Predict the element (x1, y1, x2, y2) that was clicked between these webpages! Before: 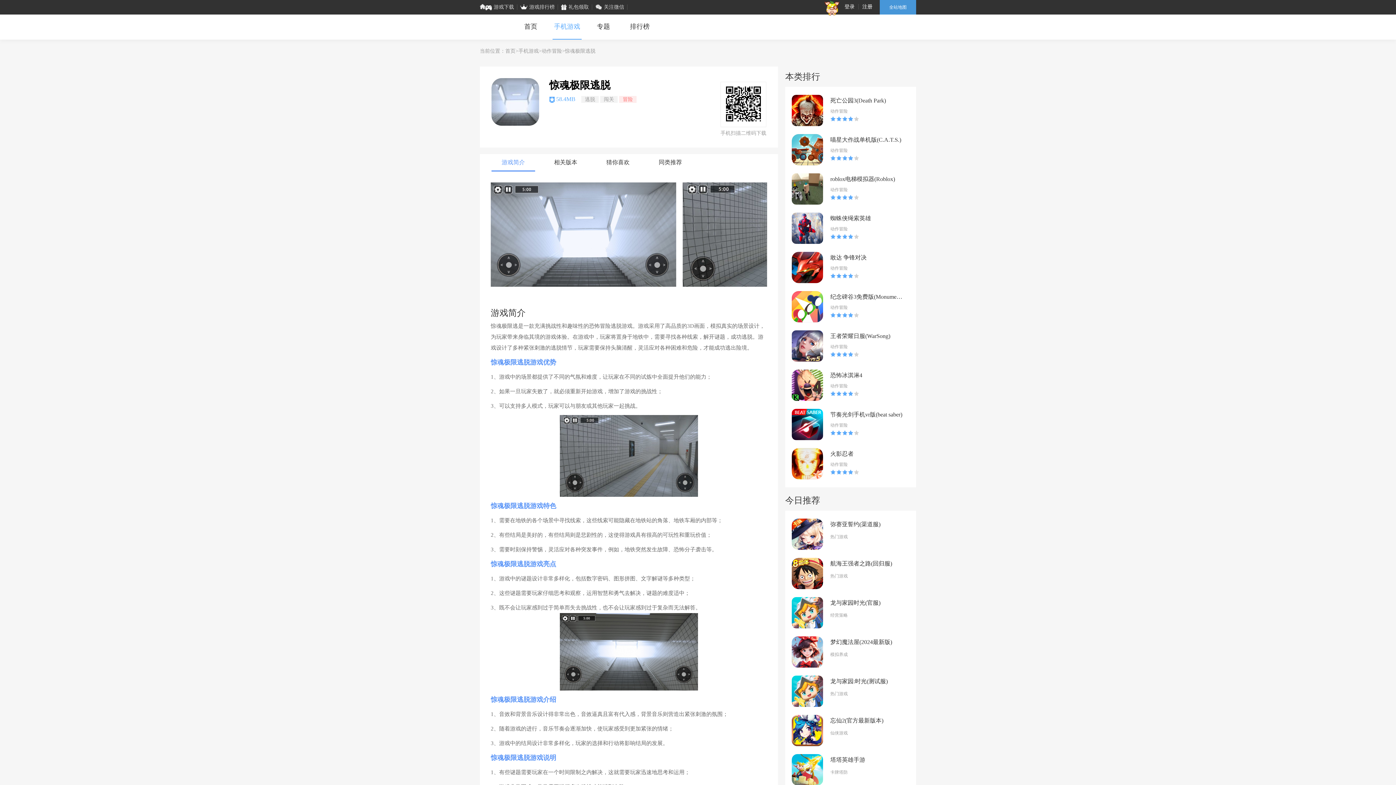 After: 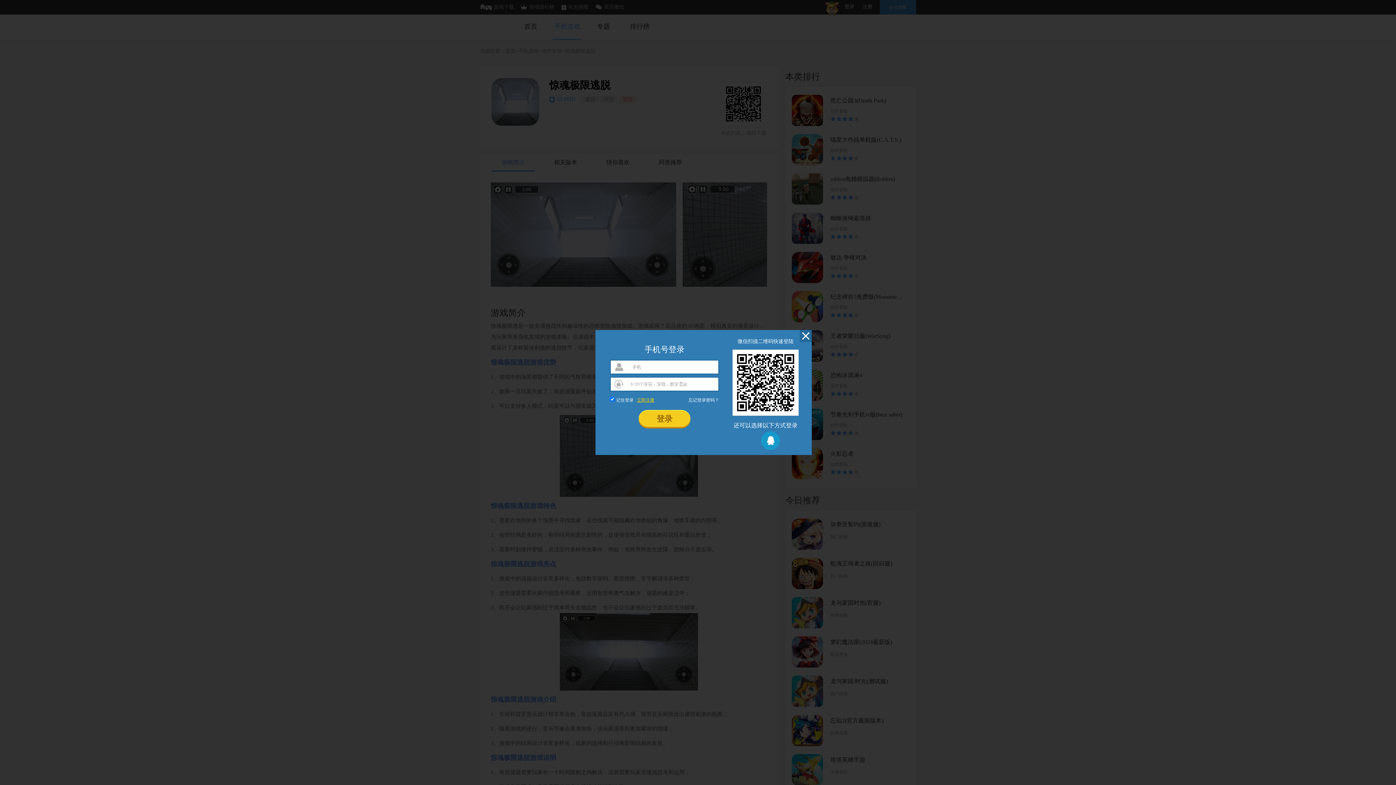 Action: label: 登录 bbox: (841, 4, 858, 9)